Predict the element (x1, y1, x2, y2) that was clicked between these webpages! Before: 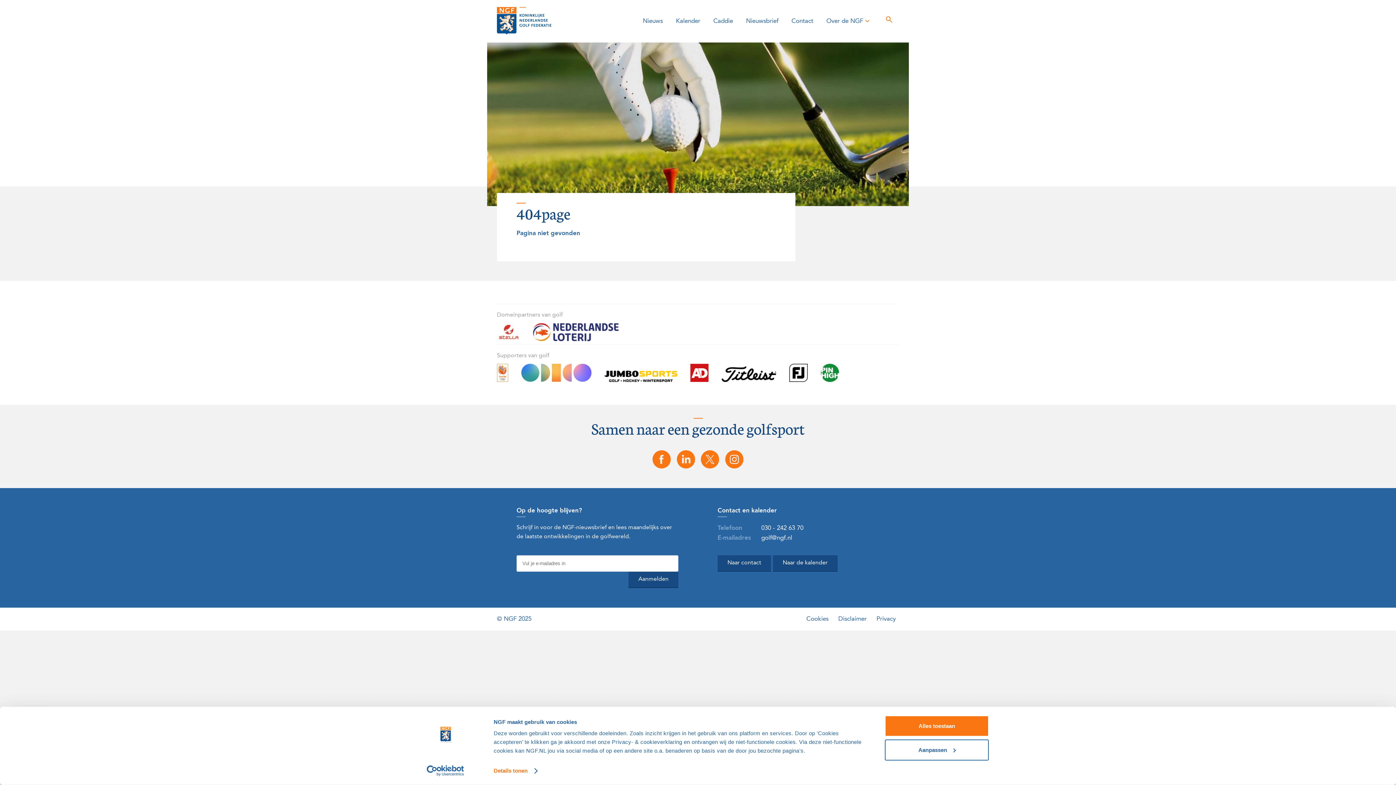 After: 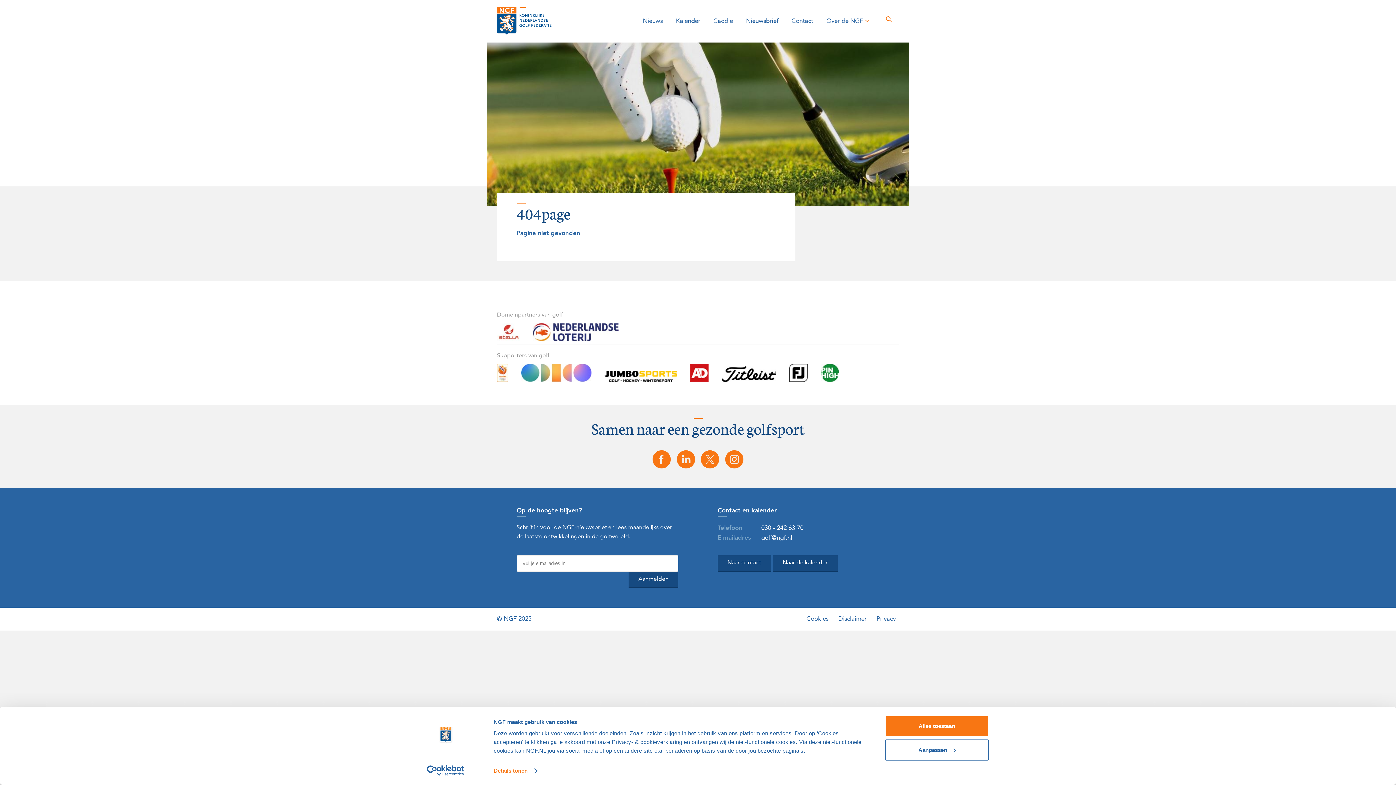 Action: bbox: (821, 374, 839, 380)